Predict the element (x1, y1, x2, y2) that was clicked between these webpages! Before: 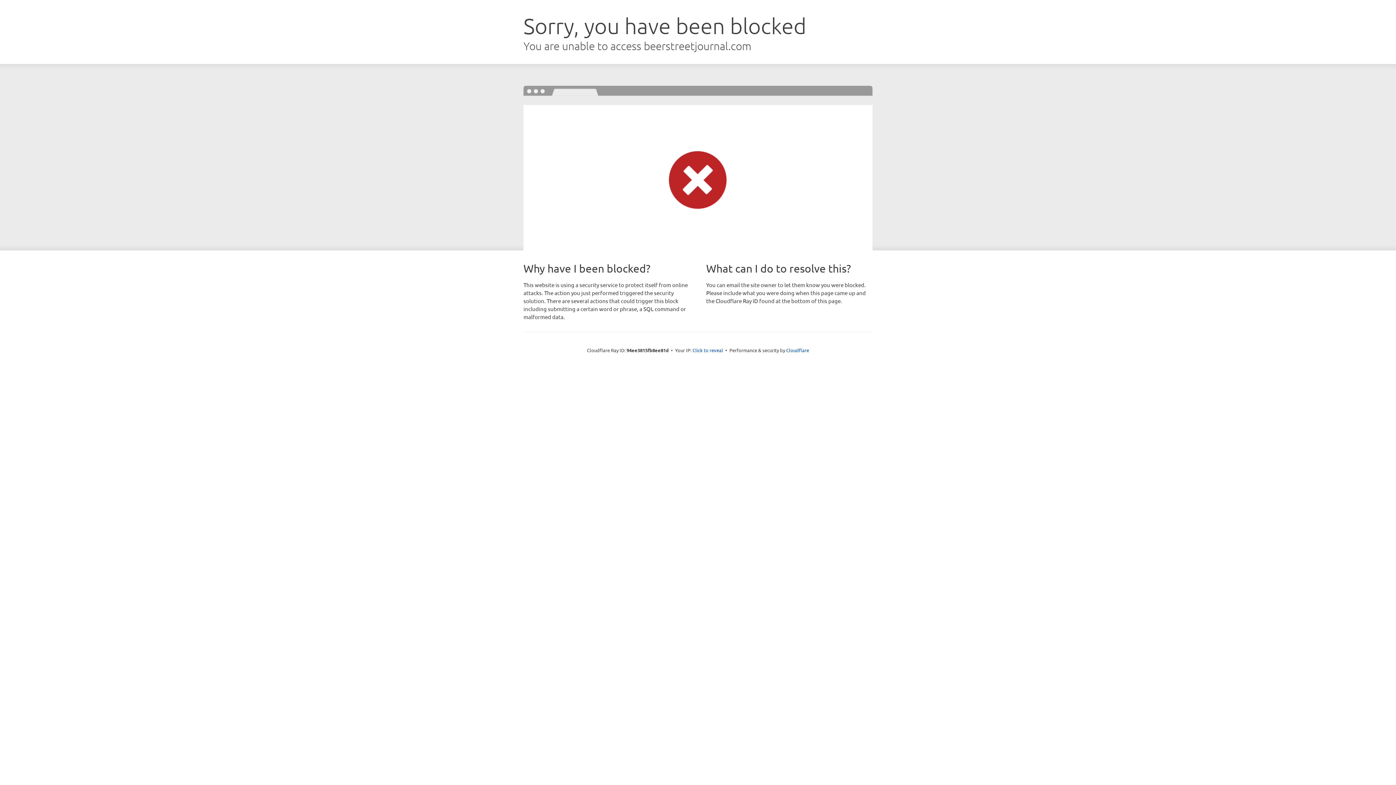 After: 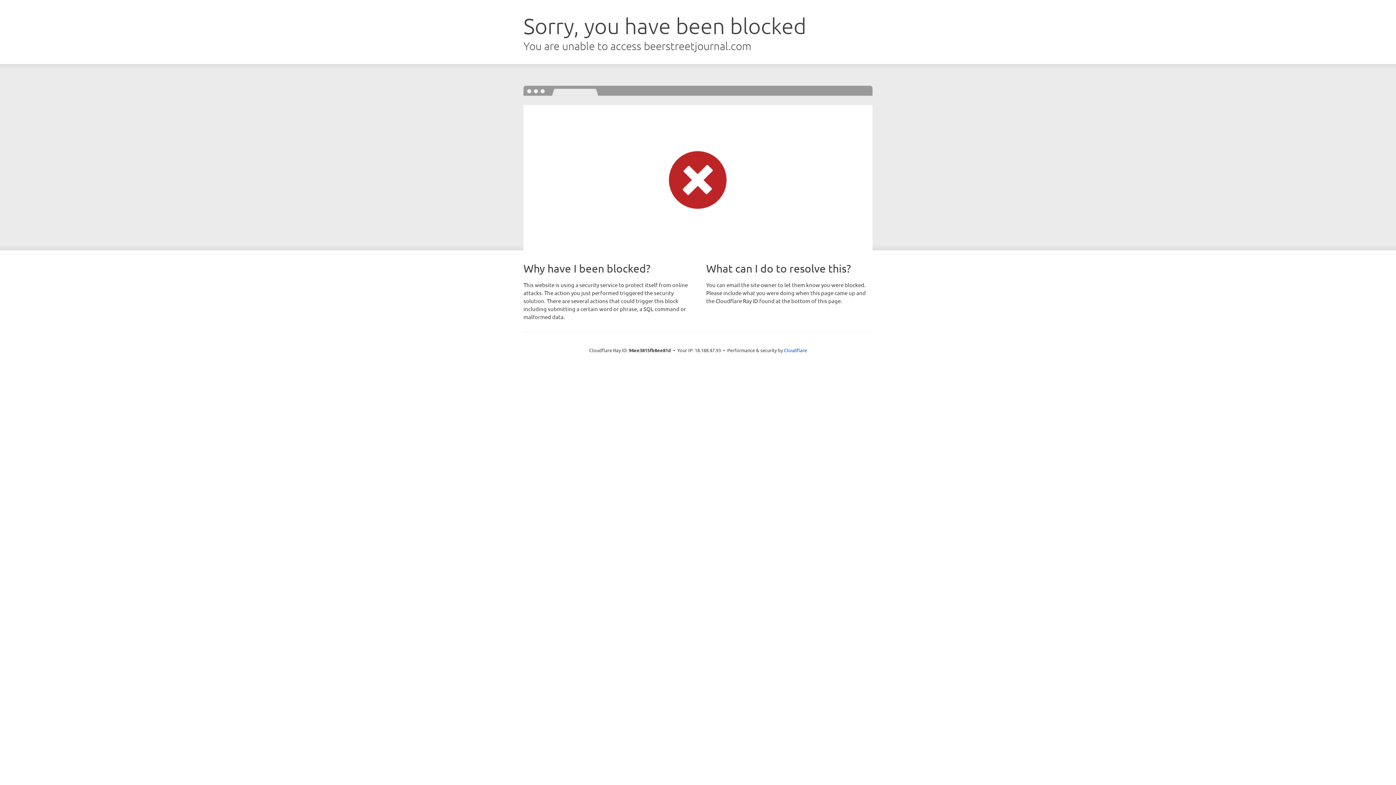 Action: label: Click to reveal bbox: (692, 346, 723, 353)